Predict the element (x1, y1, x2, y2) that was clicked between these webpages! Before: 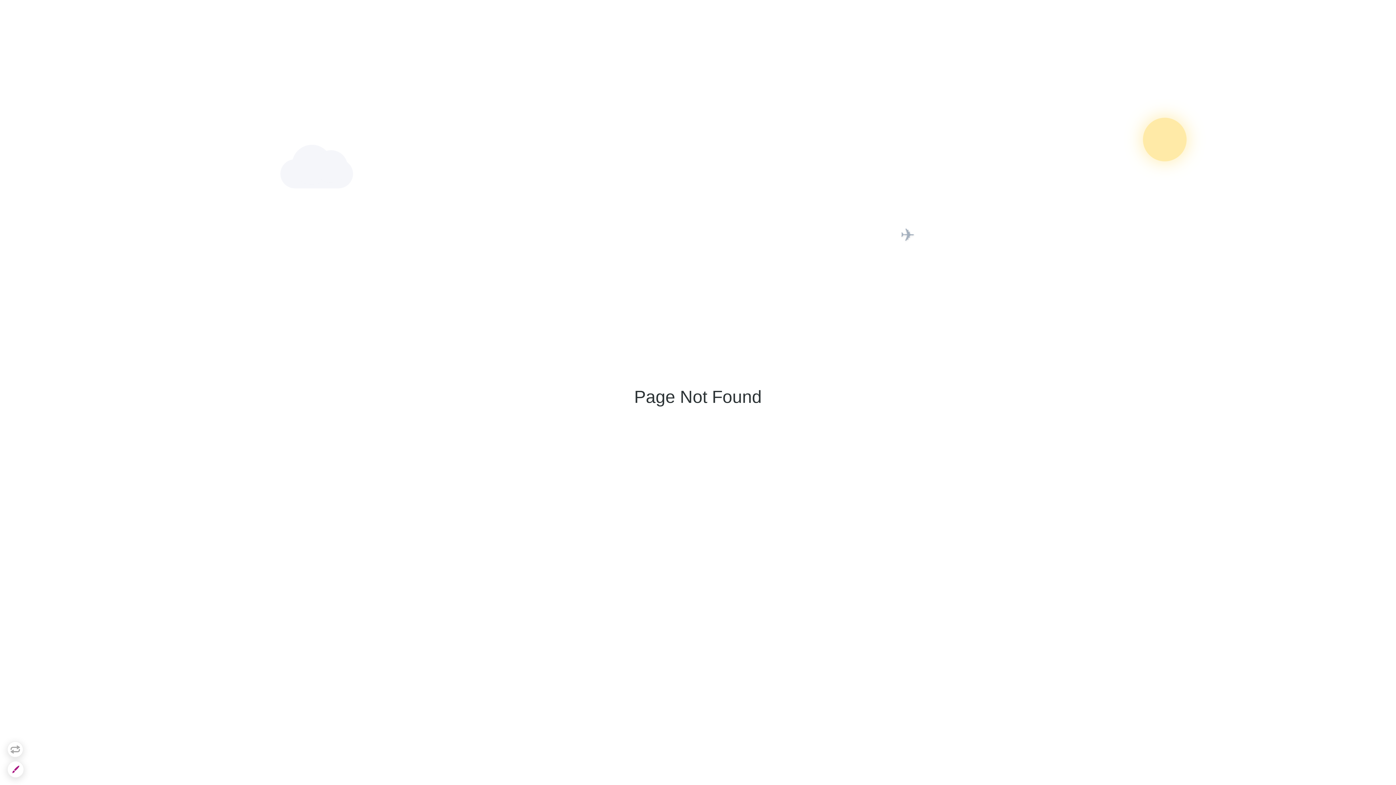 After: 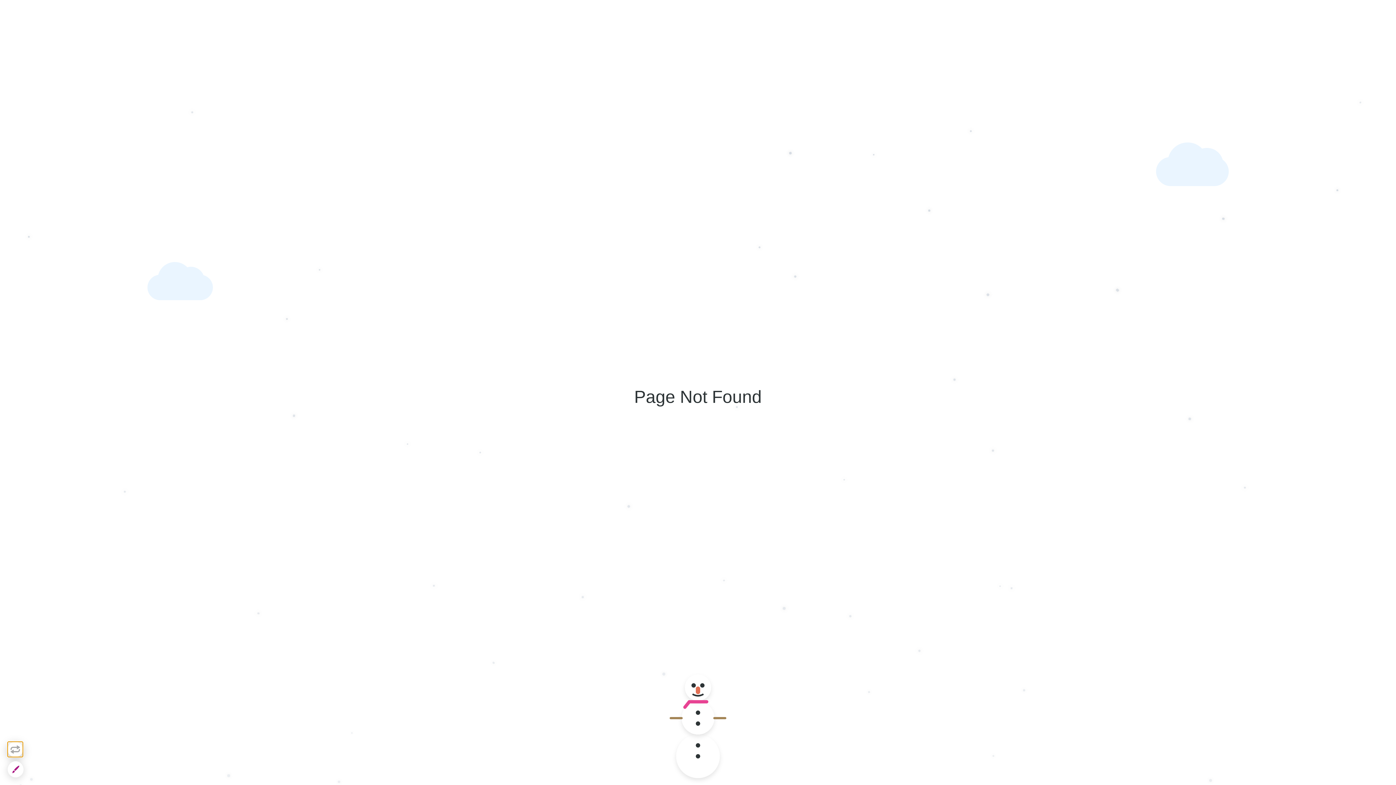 Action: bbox: (7, 741, 23, 757)